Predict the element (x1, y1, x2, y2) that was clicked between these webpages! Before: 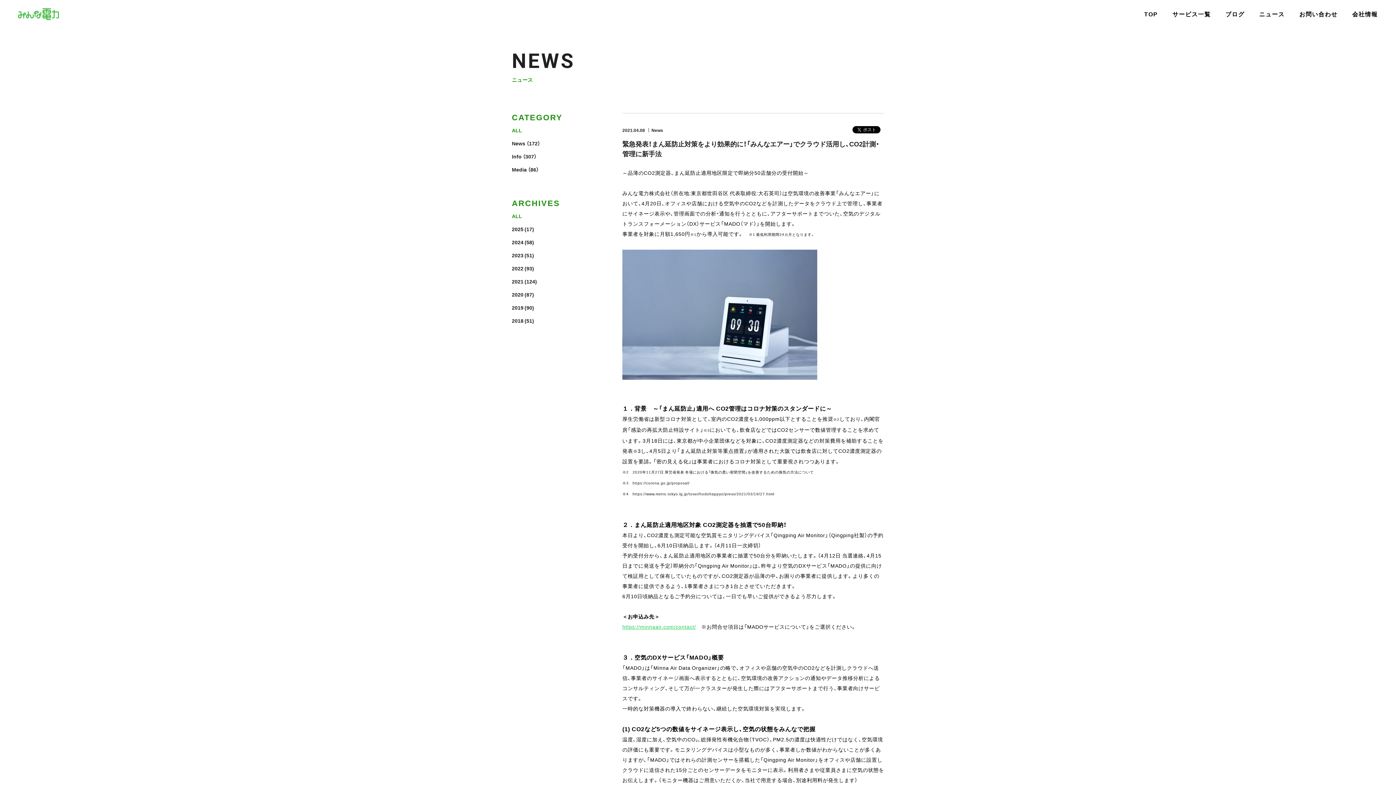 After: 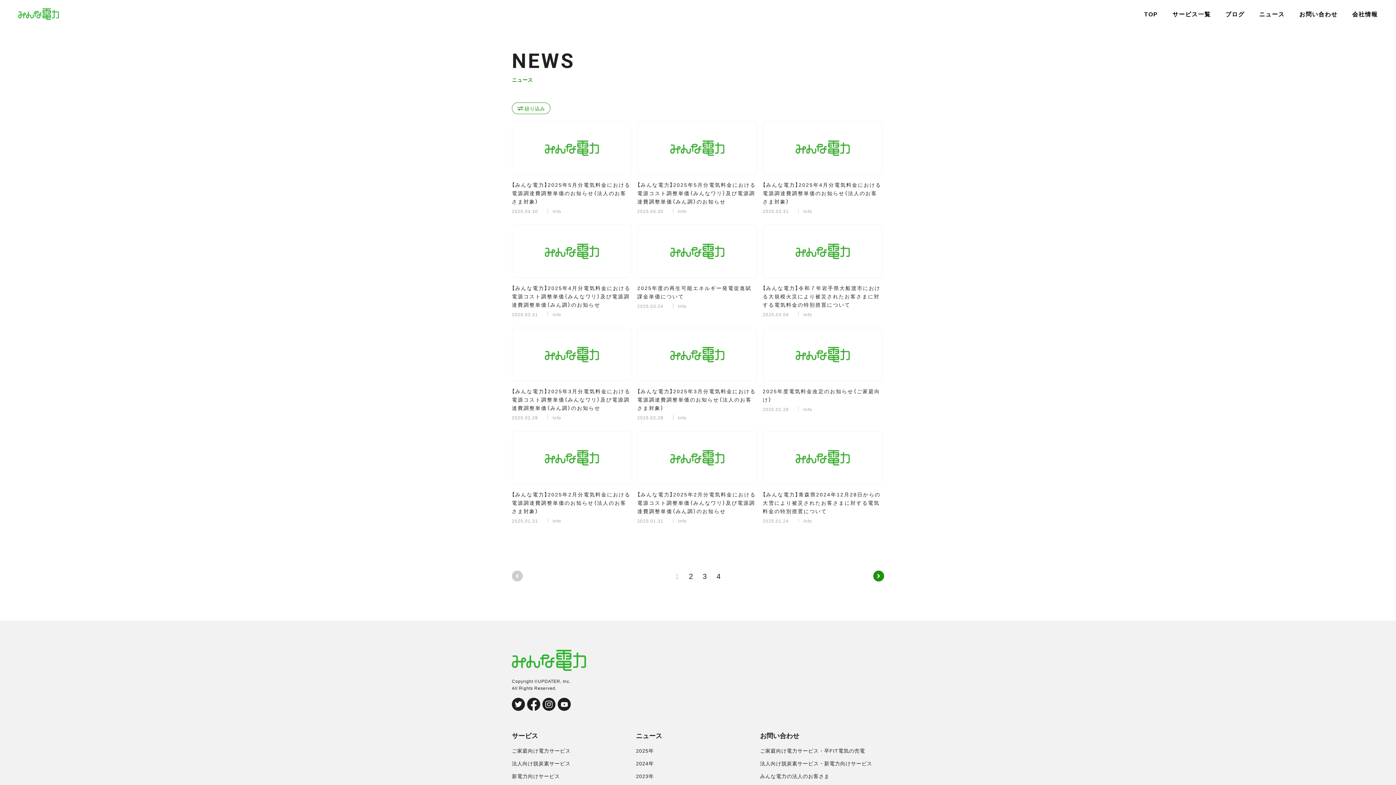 Action: bbox: (512, 152, 521, 160) label: Info